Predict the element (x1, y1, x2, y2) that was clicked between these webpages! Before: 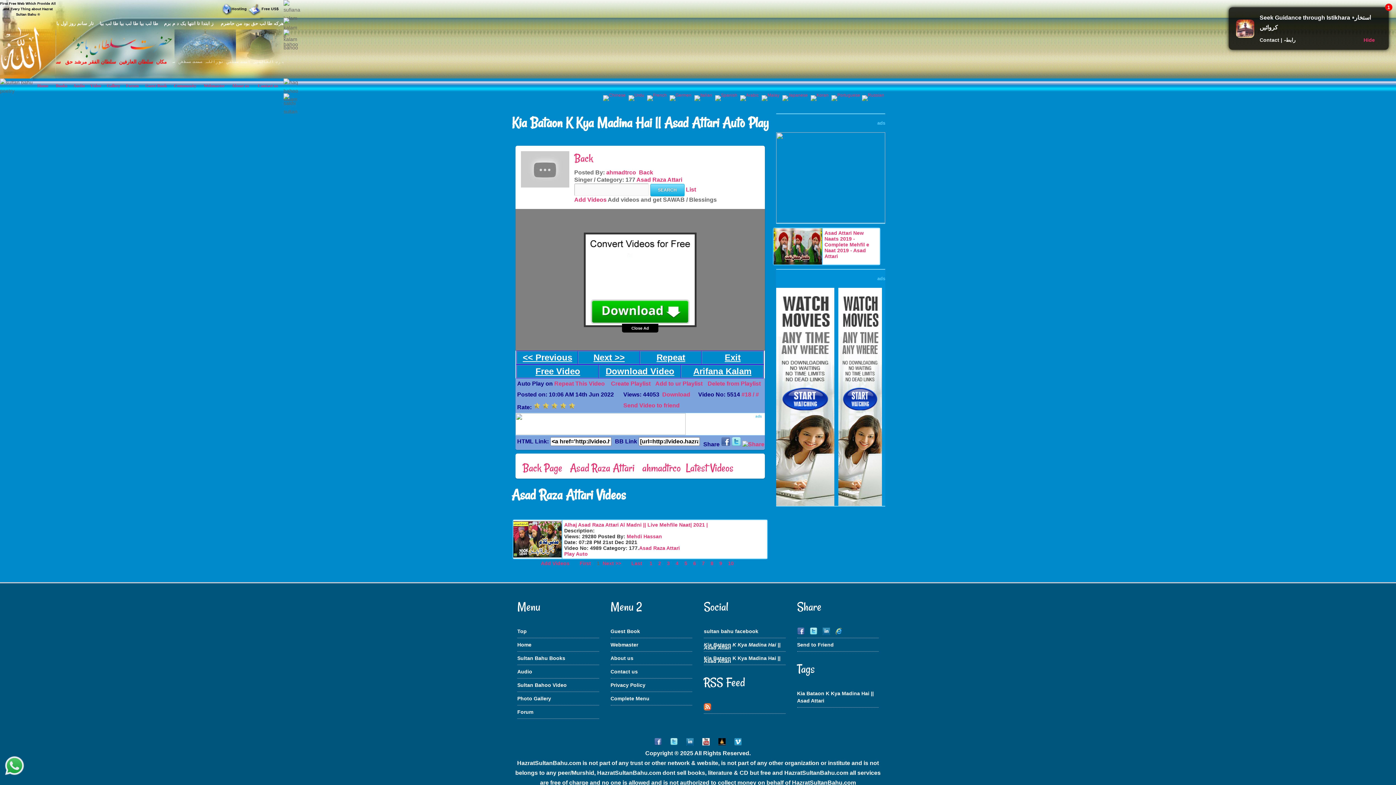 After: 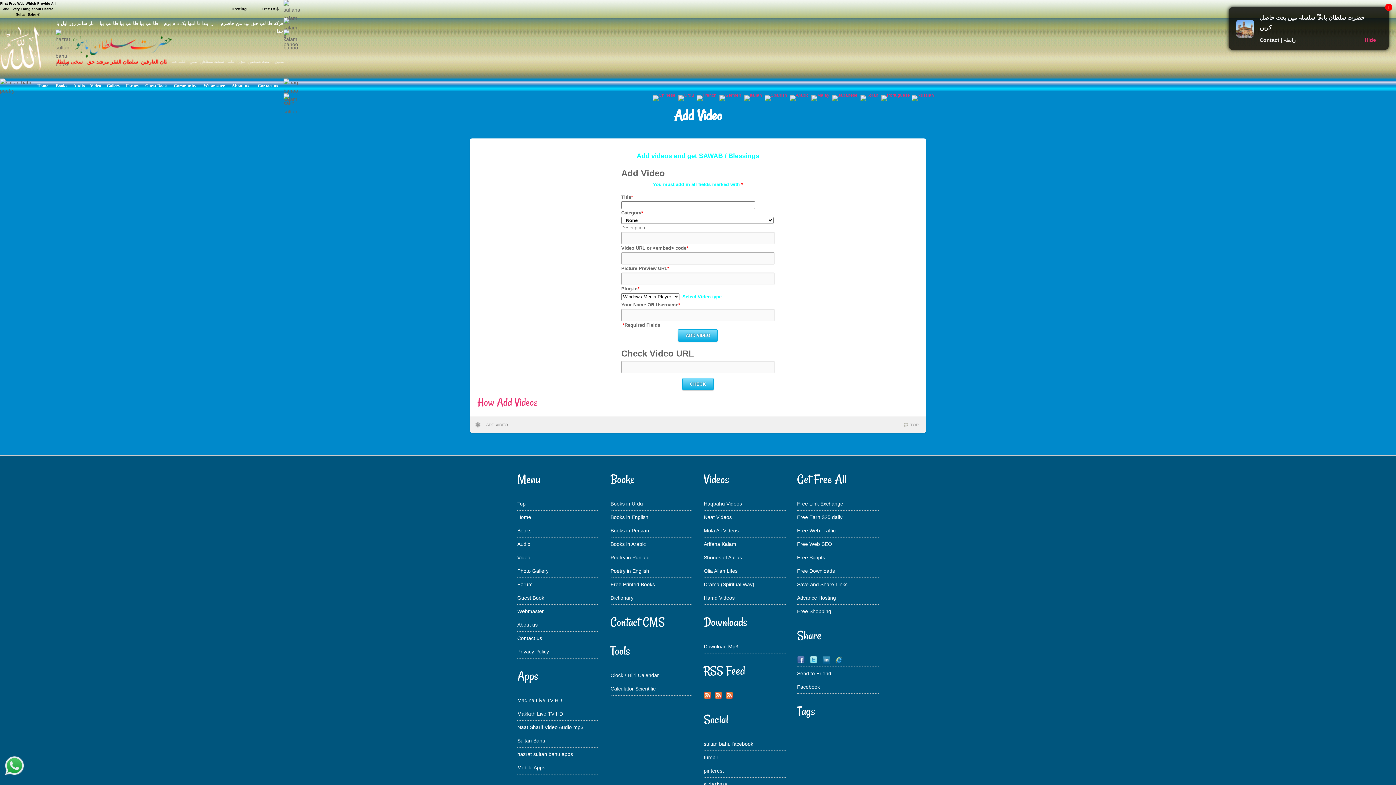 Action: label: Add Videos  bbox: (540, 560, 571, 566)